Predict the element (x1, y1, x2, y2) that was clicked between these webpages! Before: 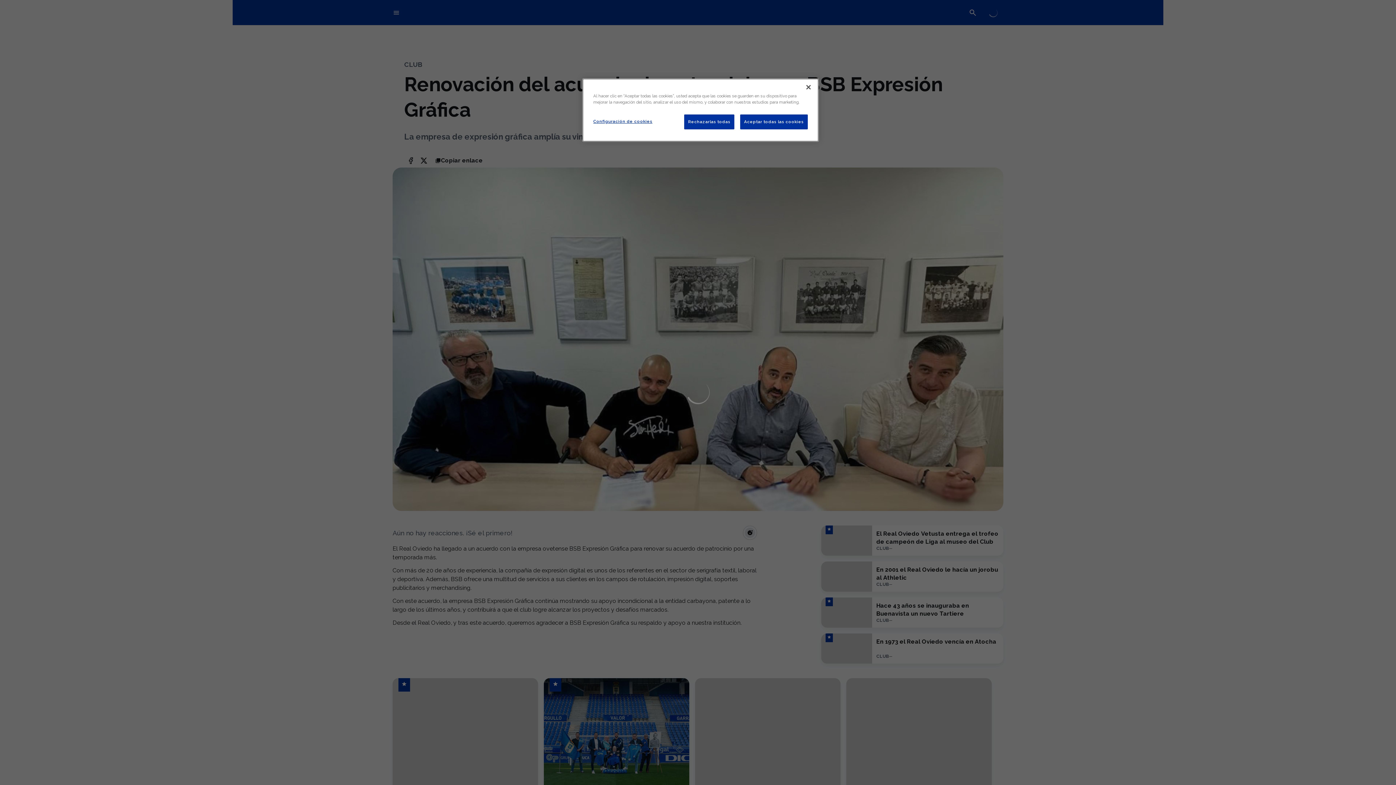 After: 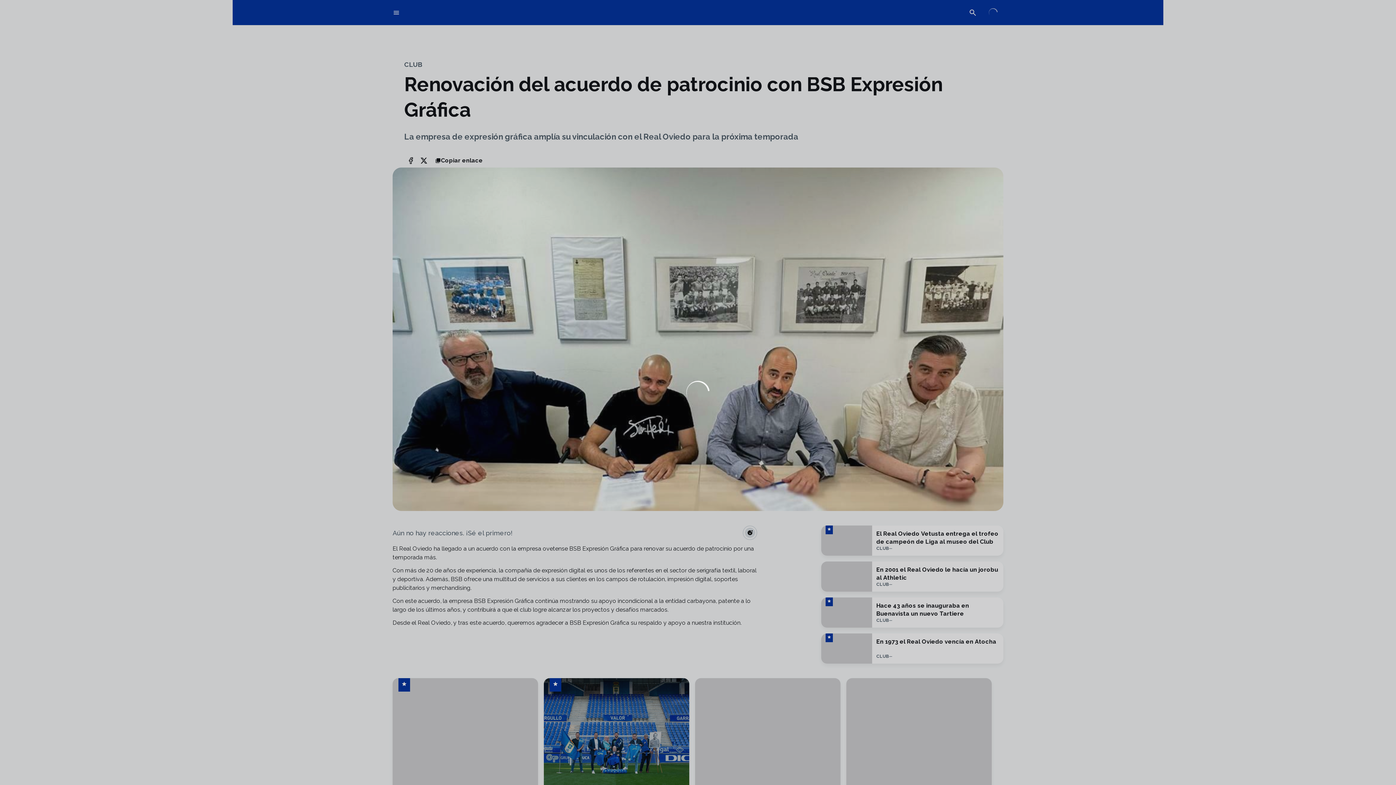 Action: label: Aceptar todas las cookies bbox: (740, 114, 808, 129)